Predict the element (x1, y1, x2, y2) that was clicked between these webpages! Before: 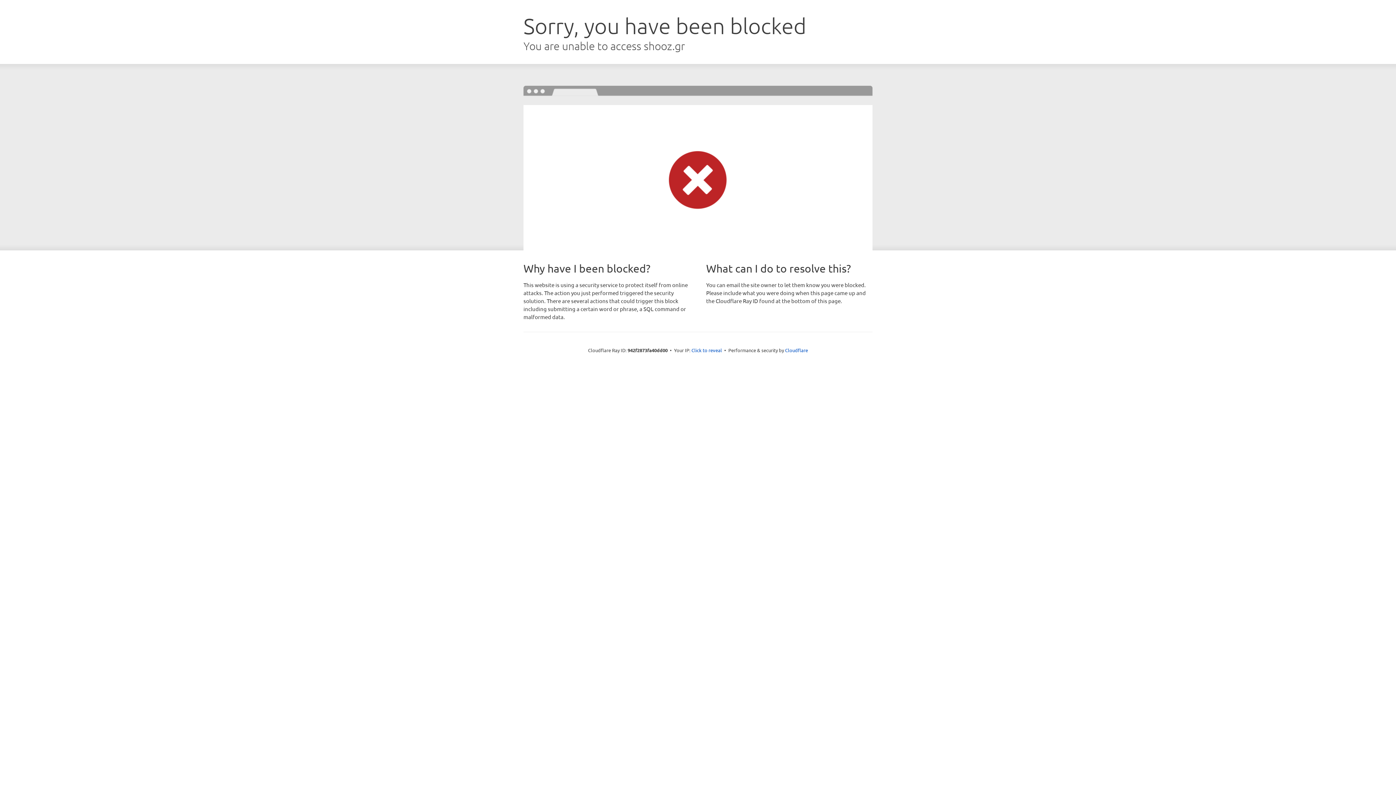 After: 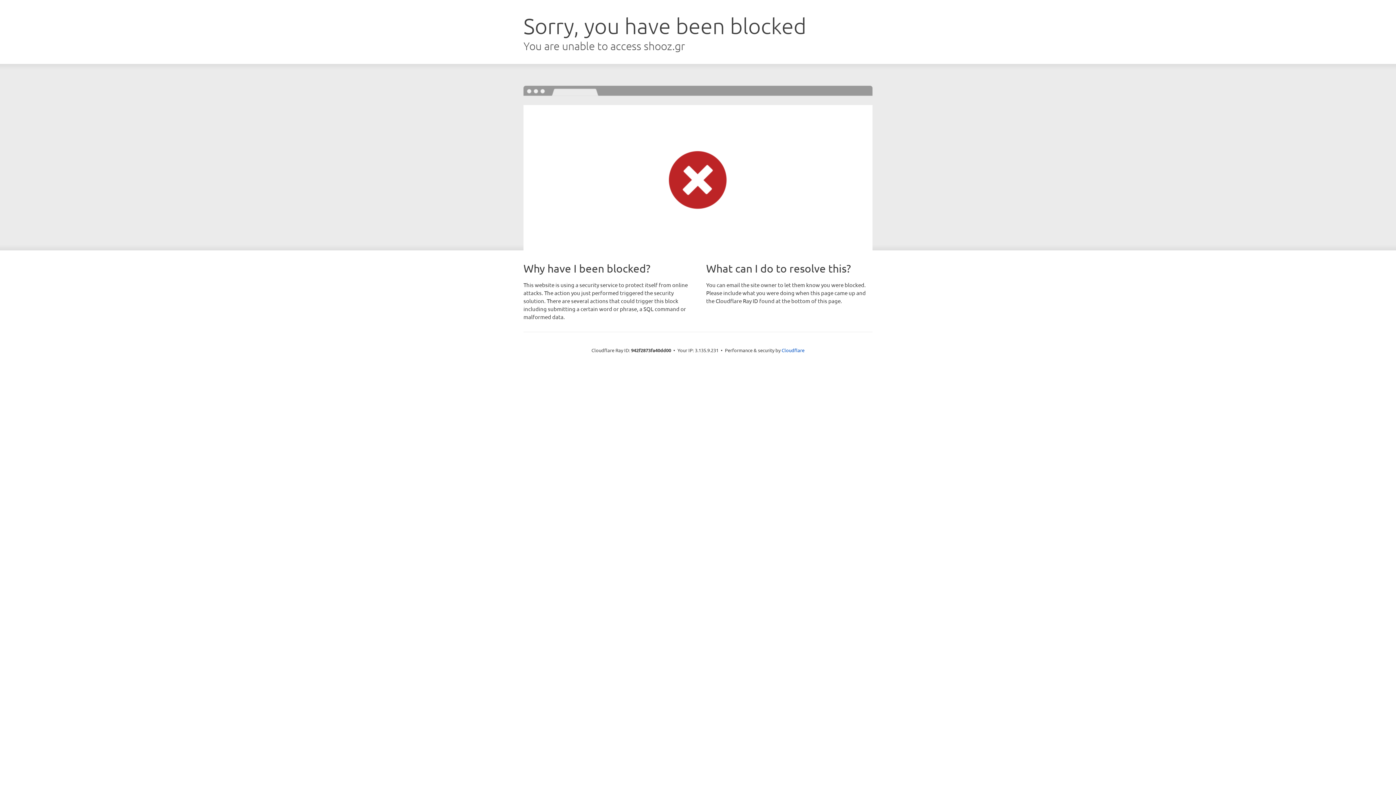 Action: label: Click to reveal bbox: (691, 346, 722, 353)